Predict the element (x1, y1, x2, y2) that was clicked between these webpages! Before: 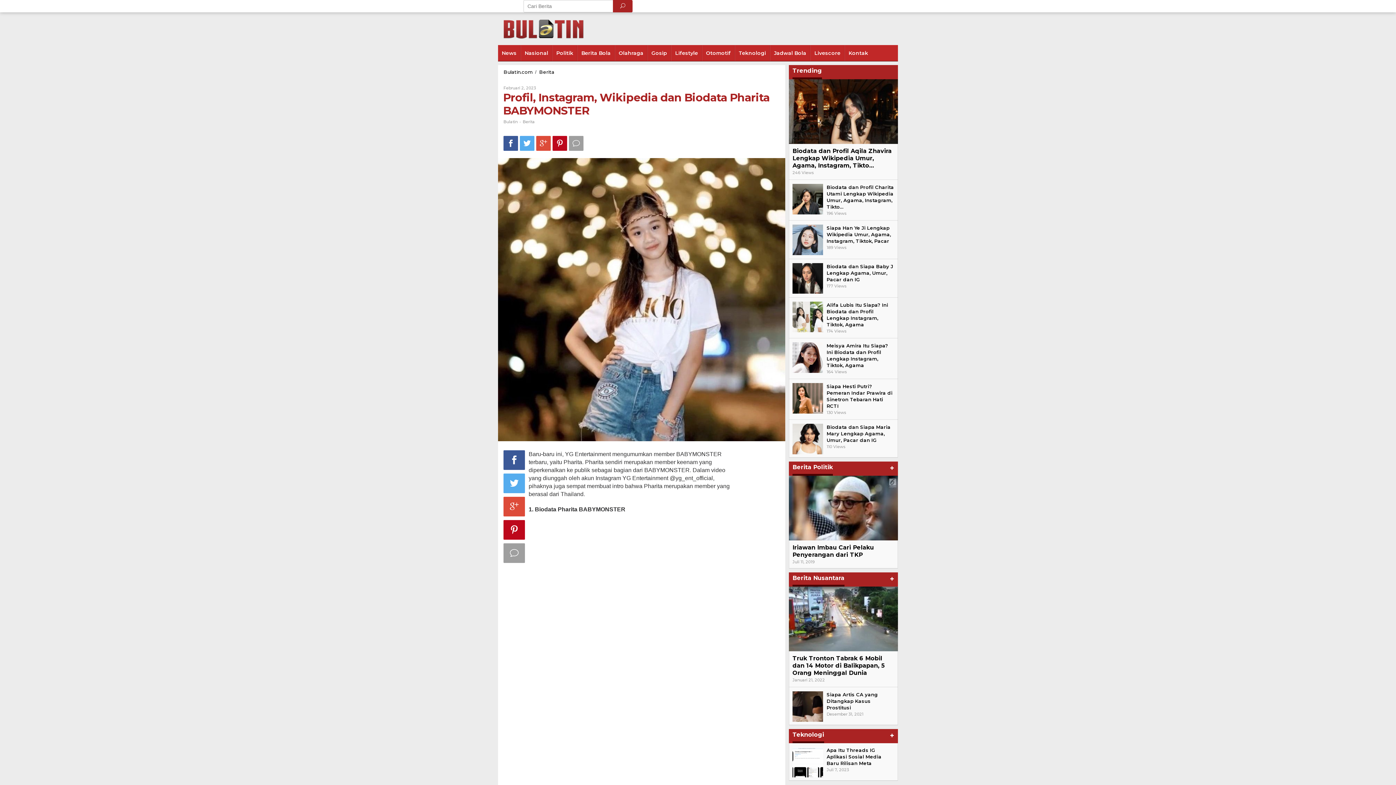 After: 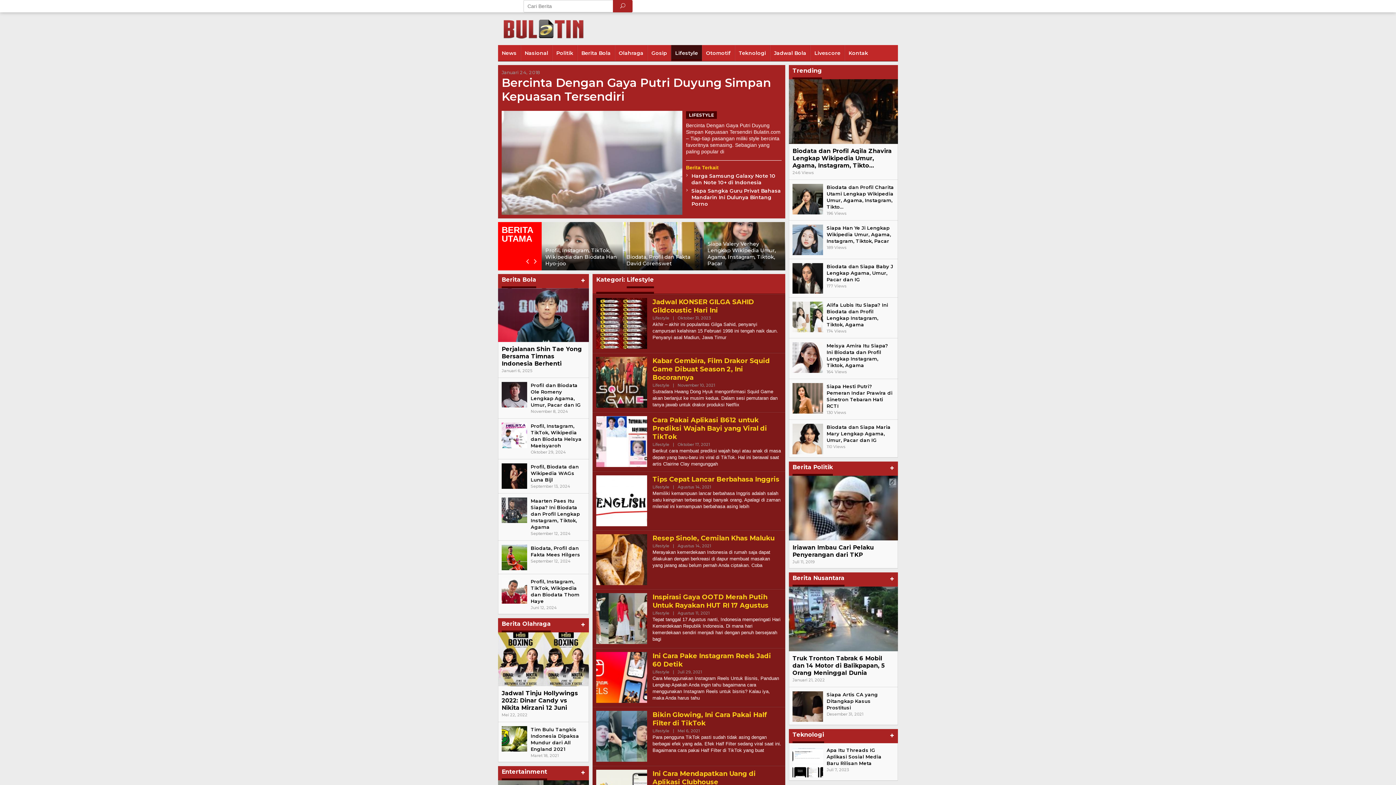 Action: bbox: (671, 45, 702, 61) label: Lifestyle